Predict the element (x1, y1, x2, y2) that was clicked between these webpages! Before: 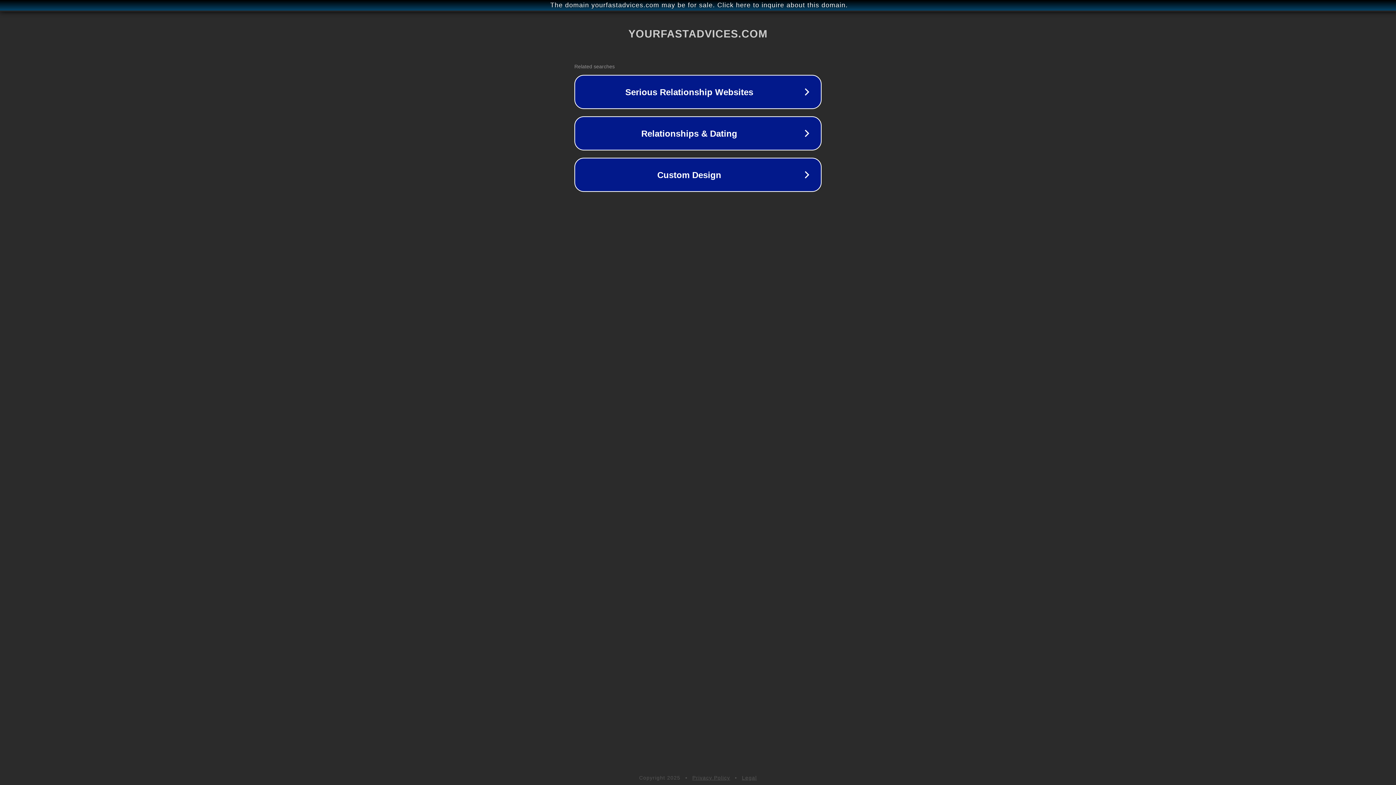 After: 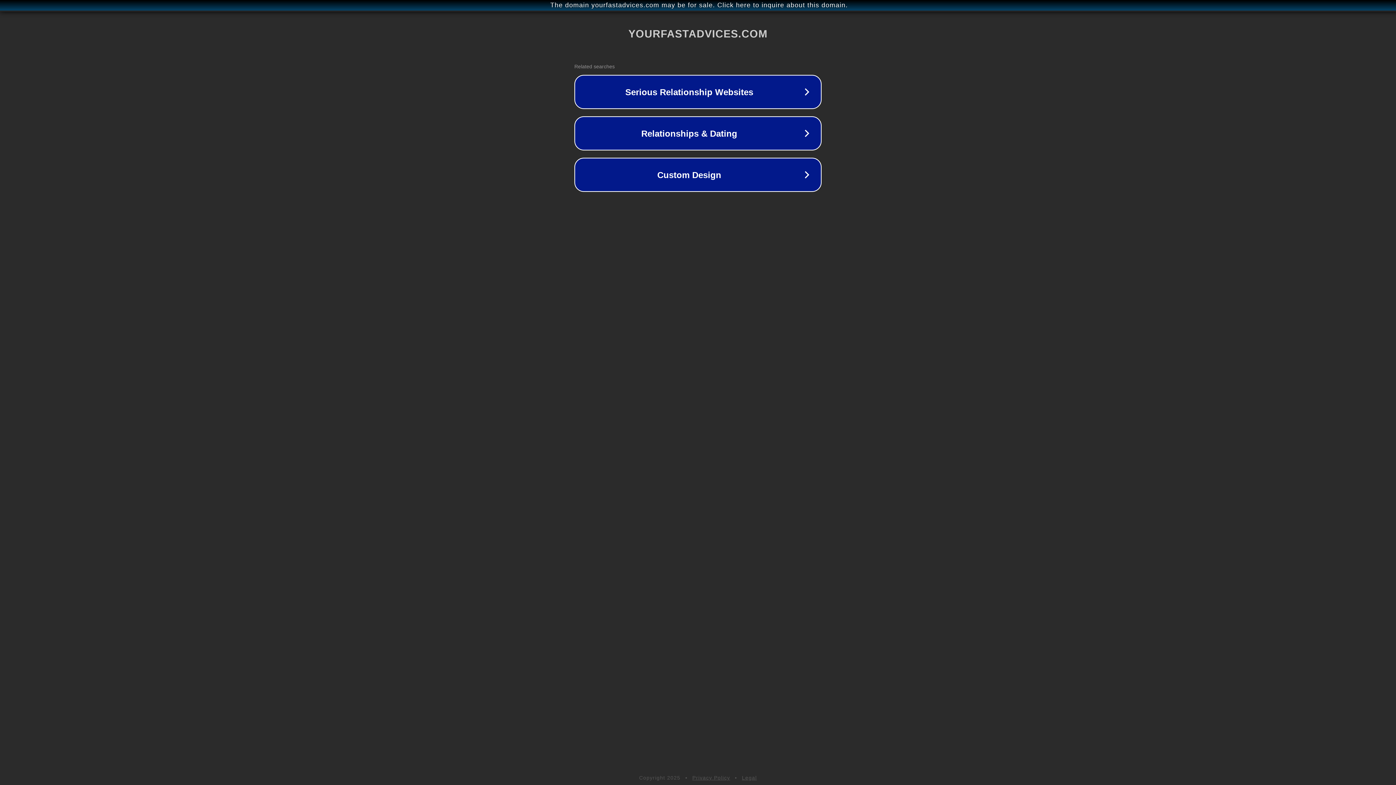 Action: bbox: (692, 775, 730, 781) label: Privacy Policy